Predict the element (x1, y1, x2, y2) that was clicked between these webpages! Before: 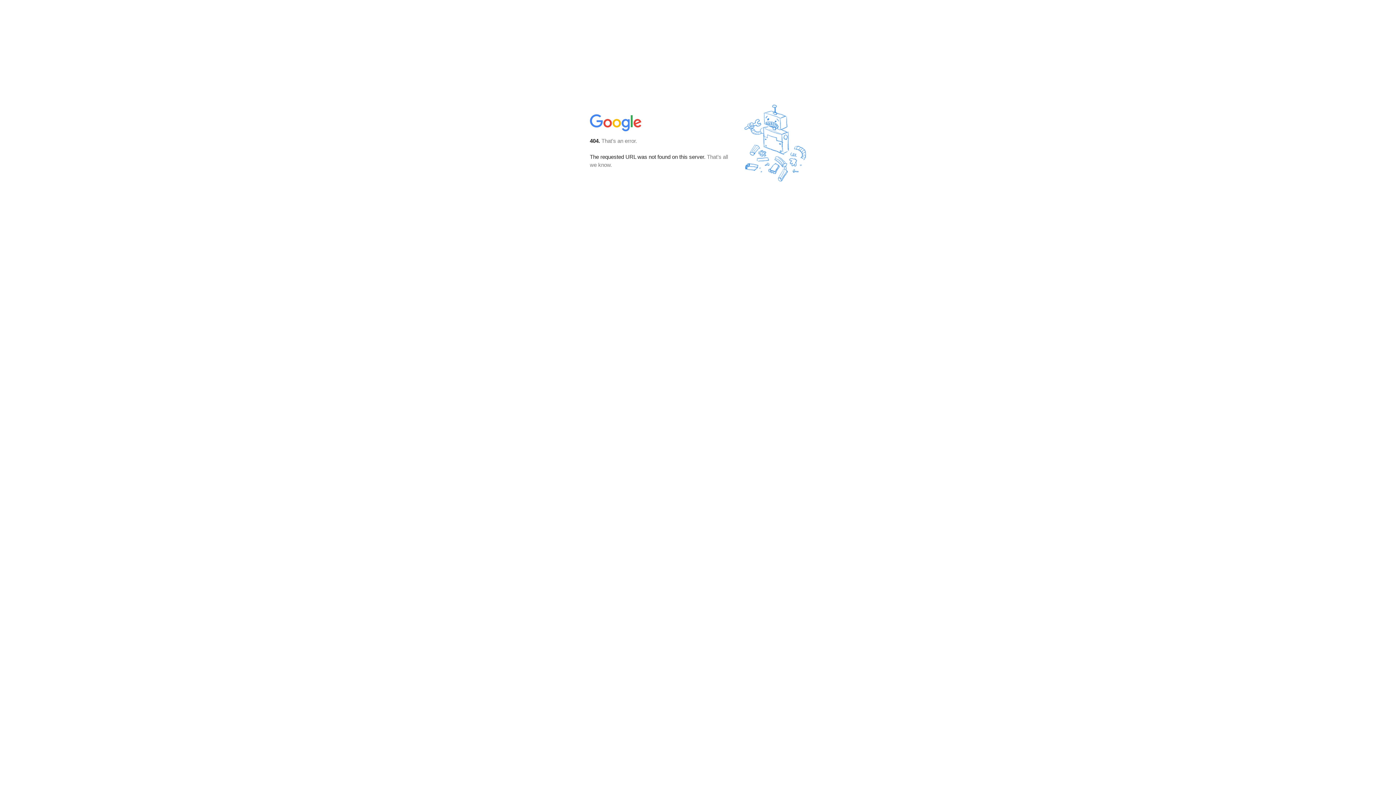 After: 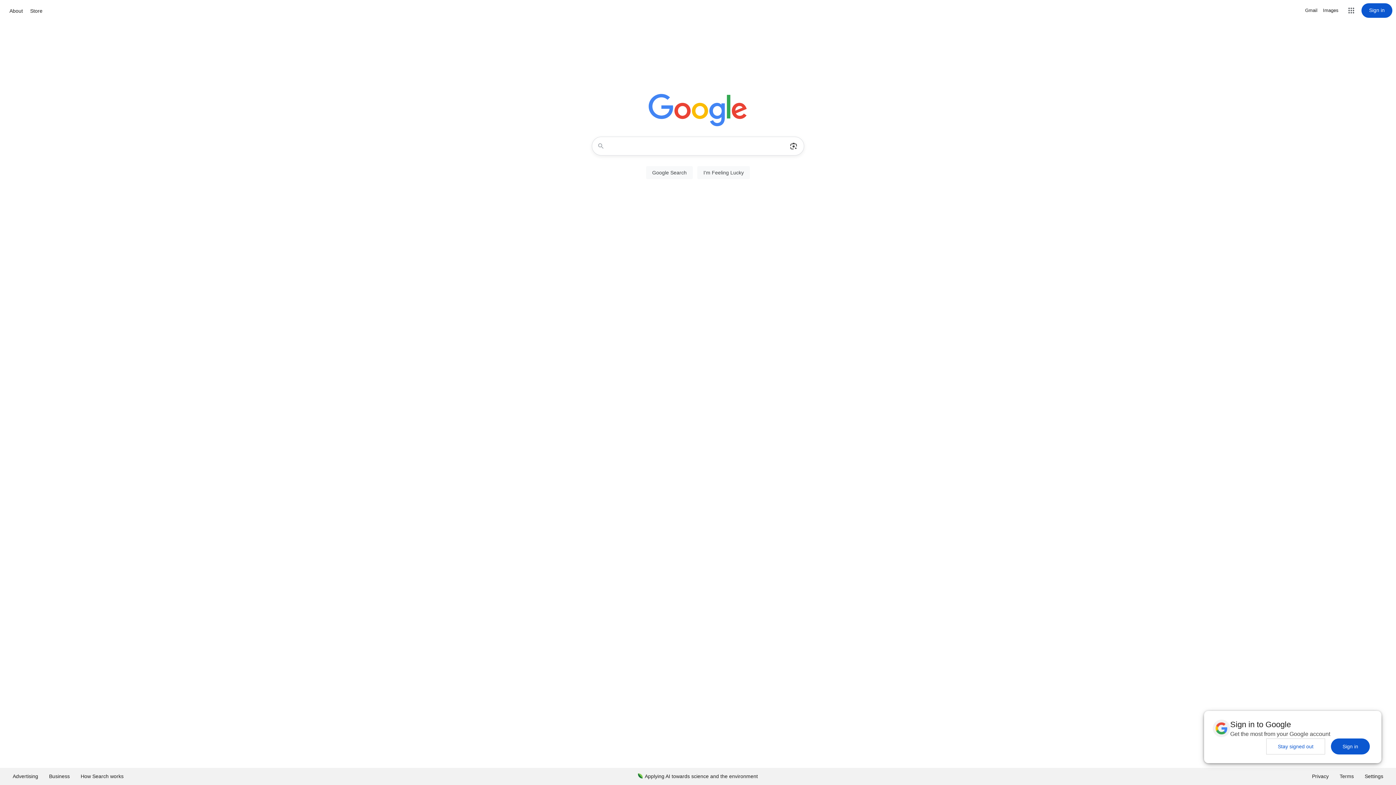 Action: bbox: (590, 127, 642, 134)